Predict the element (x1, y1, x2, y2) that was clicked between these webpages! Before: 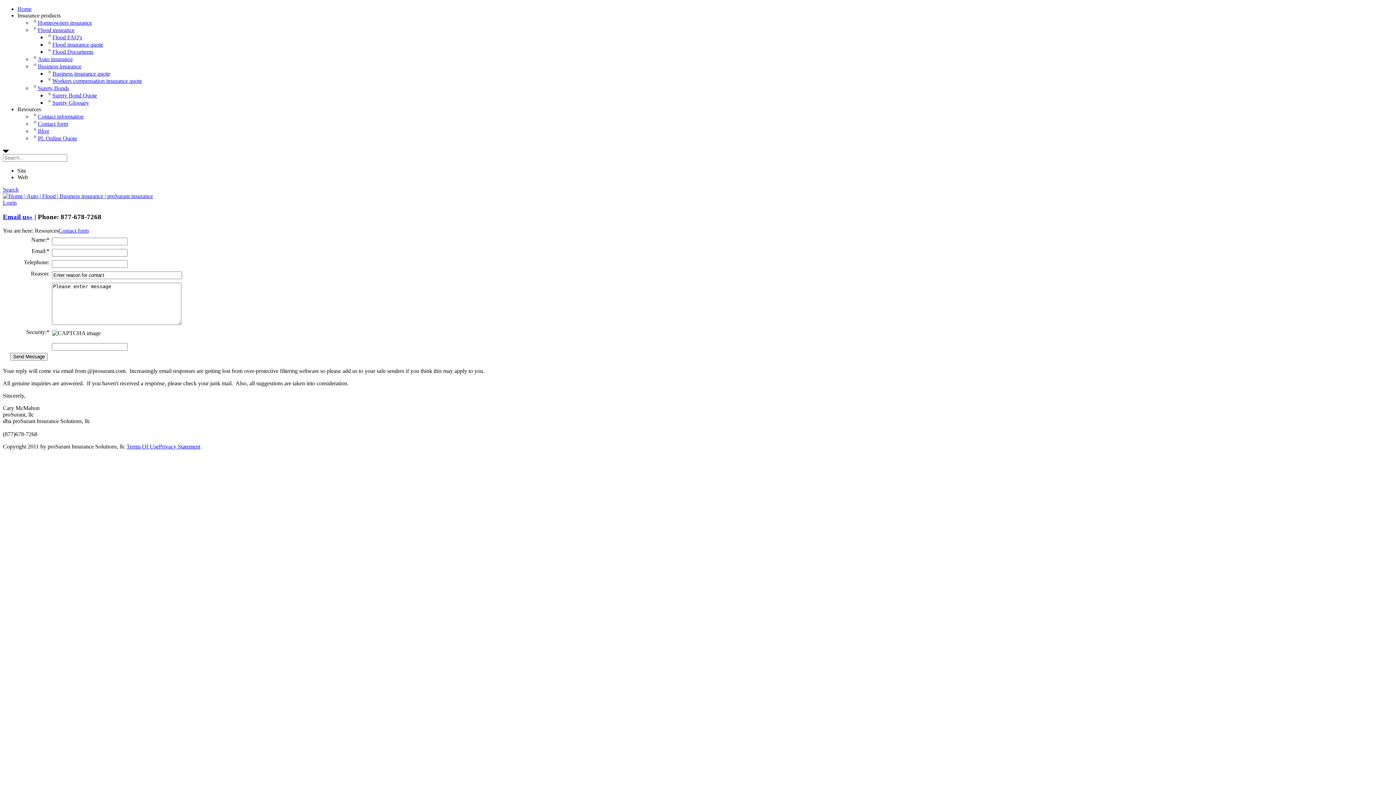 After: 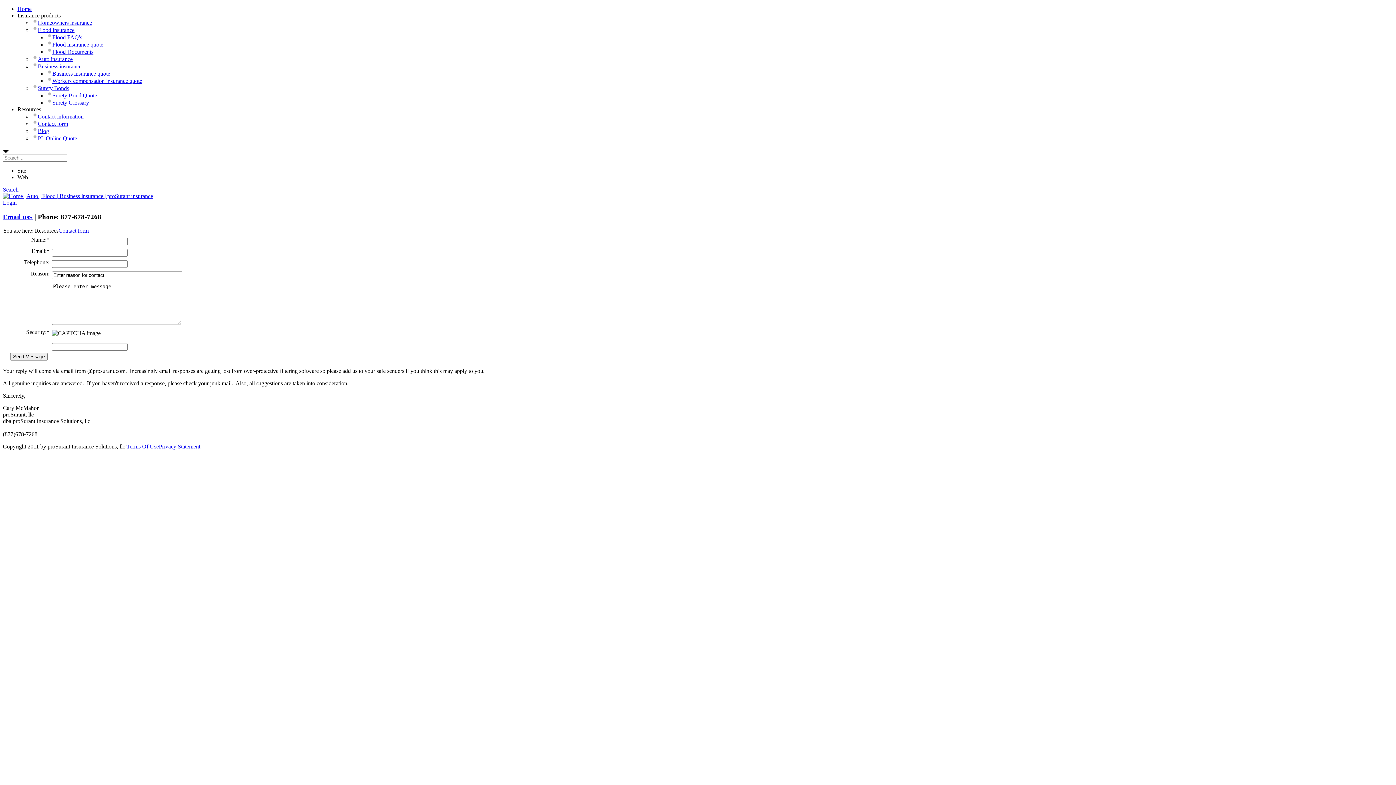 Action: bbox: (2, 186, 18, 192) label: Search